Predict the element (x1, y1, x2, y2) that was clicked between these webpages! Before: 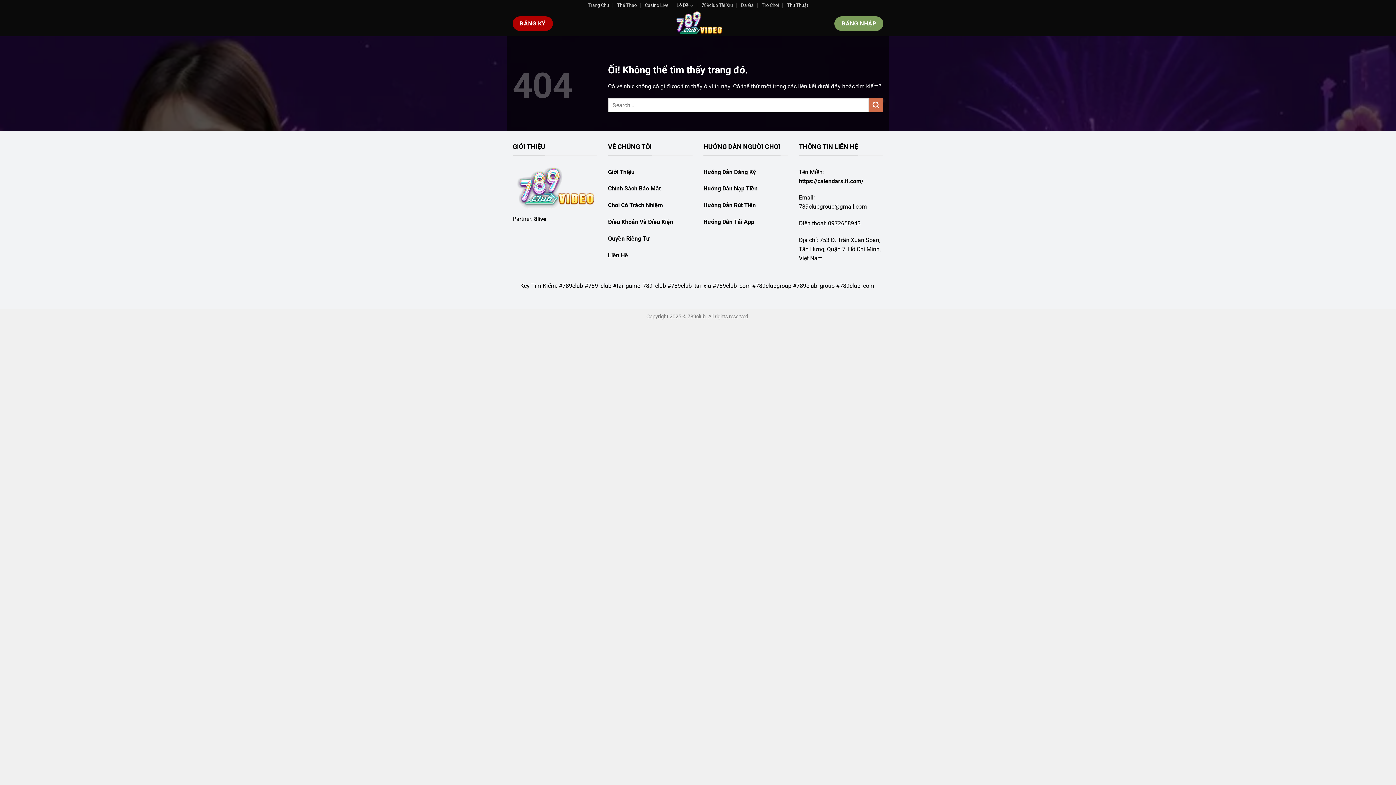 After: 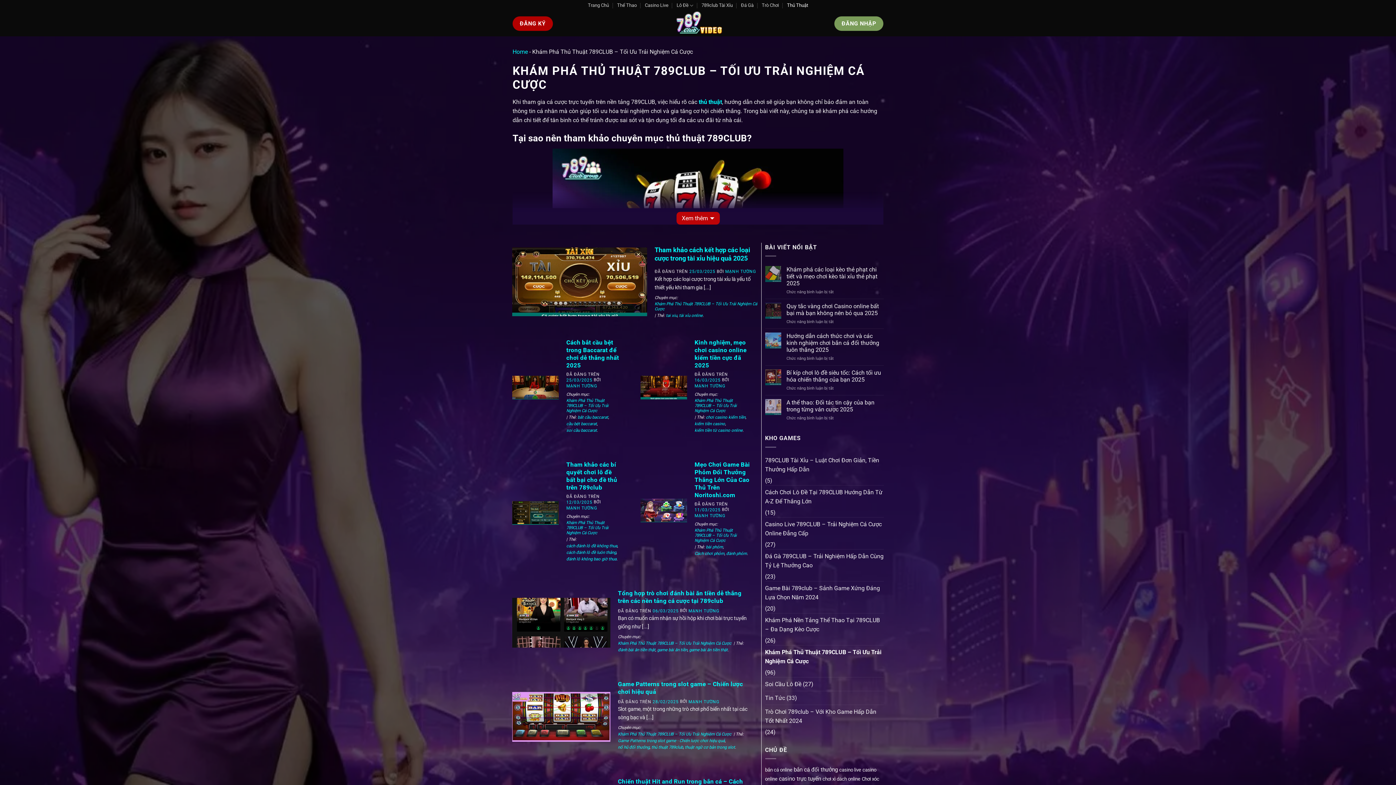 Action: bbox: (787, 0, 808, 10) label: Thủ Thuật